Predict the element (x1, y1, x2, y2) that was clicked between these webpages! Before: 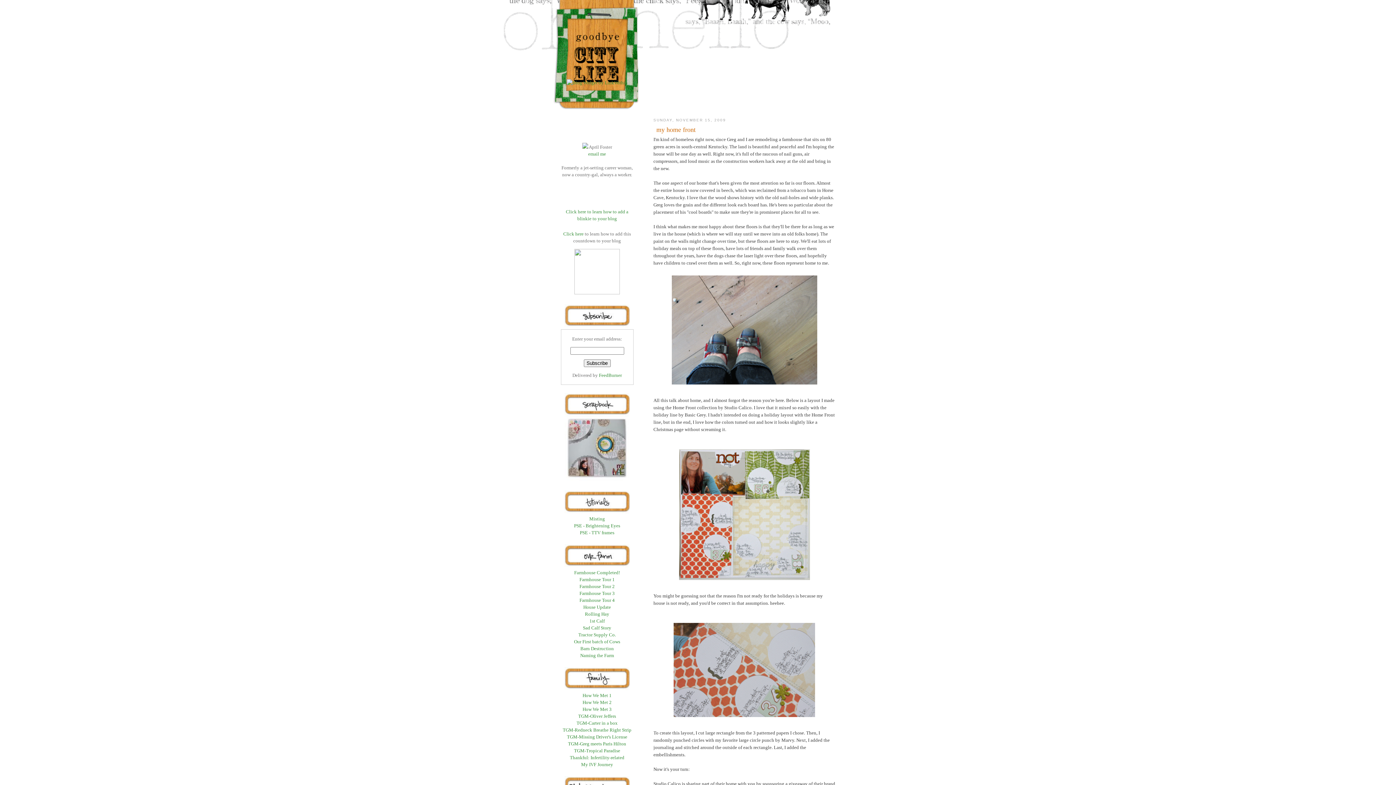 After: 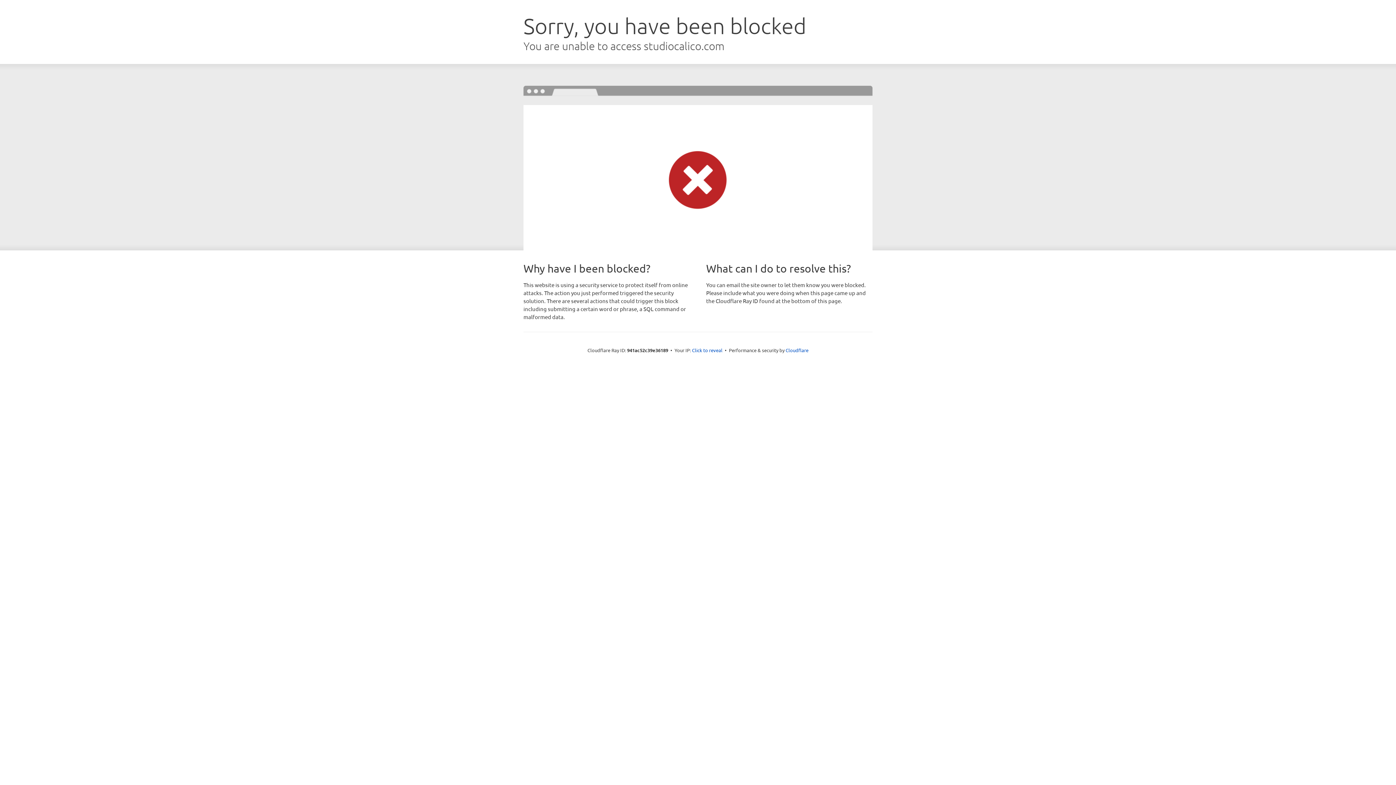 Action: bbox: (564, 476, 630, 482)